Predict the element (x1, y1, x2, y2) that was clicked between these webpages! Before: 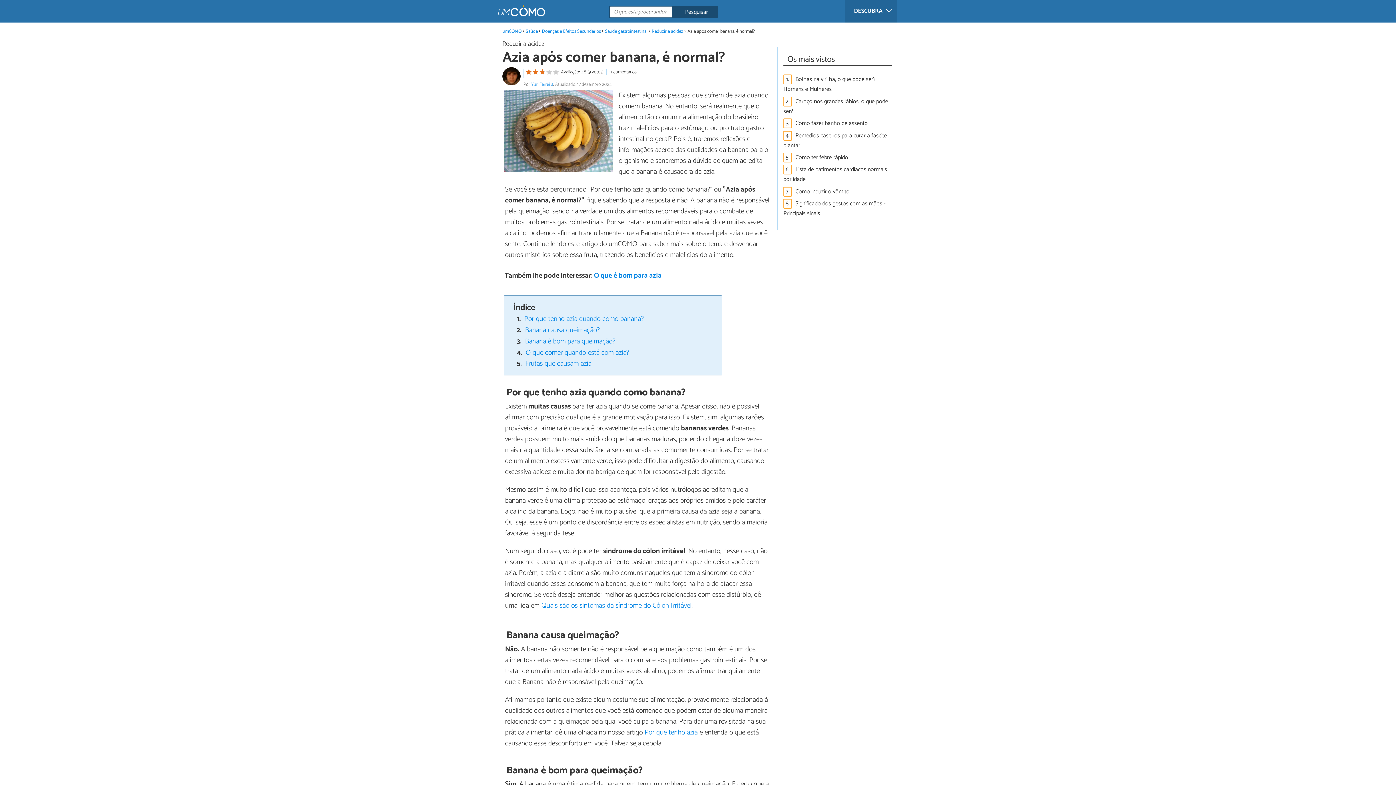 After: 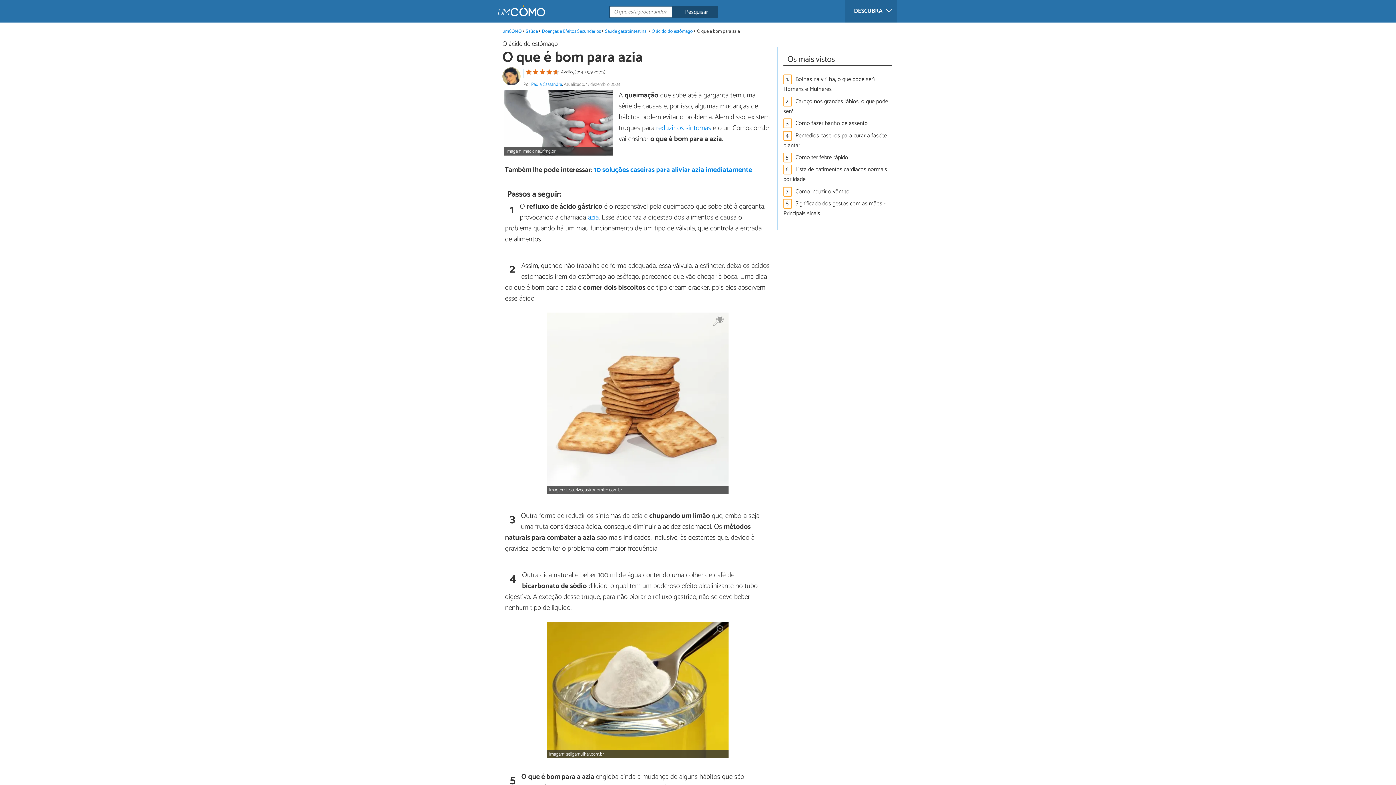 Action: bbox: (594, 270, 661, 281) label: O que é bom para azia